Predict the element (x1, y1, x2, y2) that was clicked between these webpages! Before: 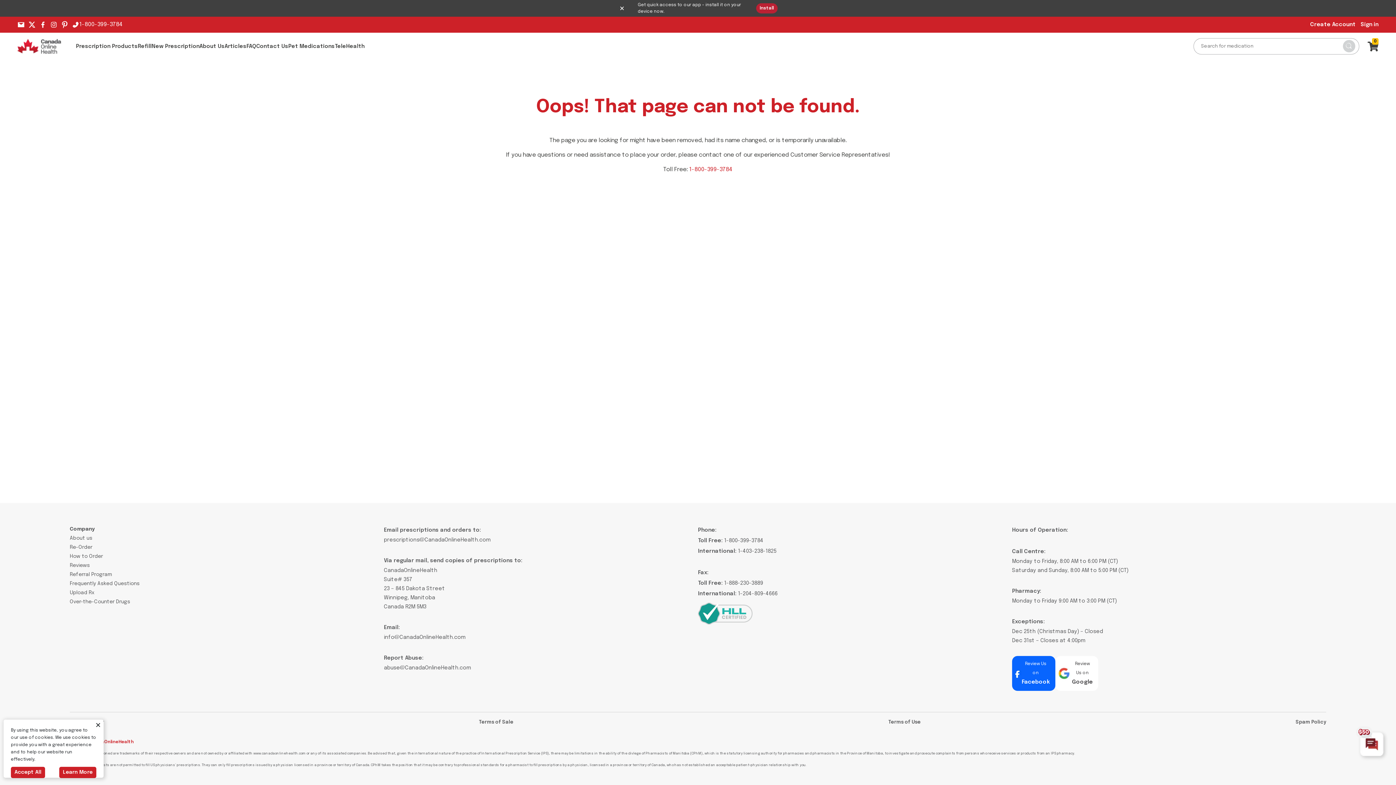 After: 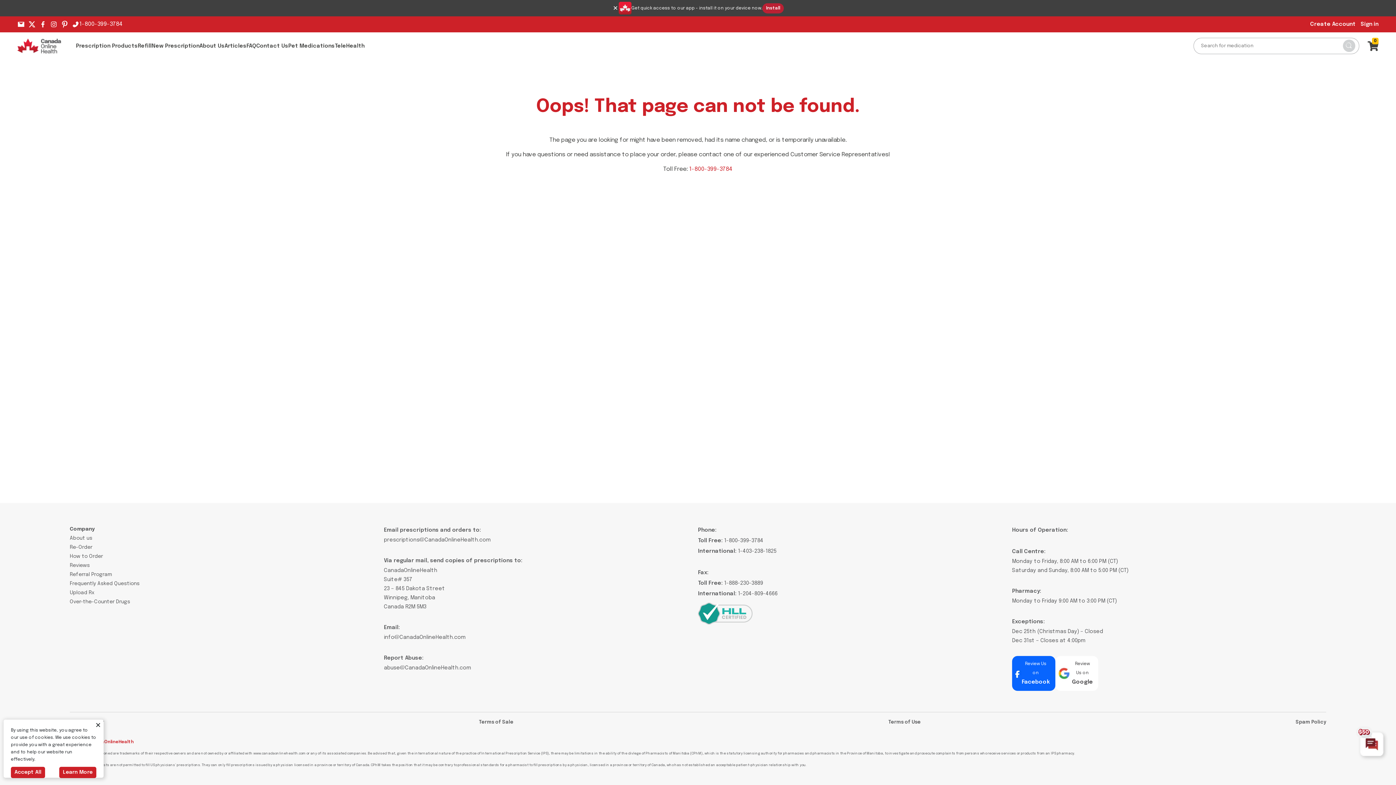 Action: bbox: (39, 4, 46, 10)